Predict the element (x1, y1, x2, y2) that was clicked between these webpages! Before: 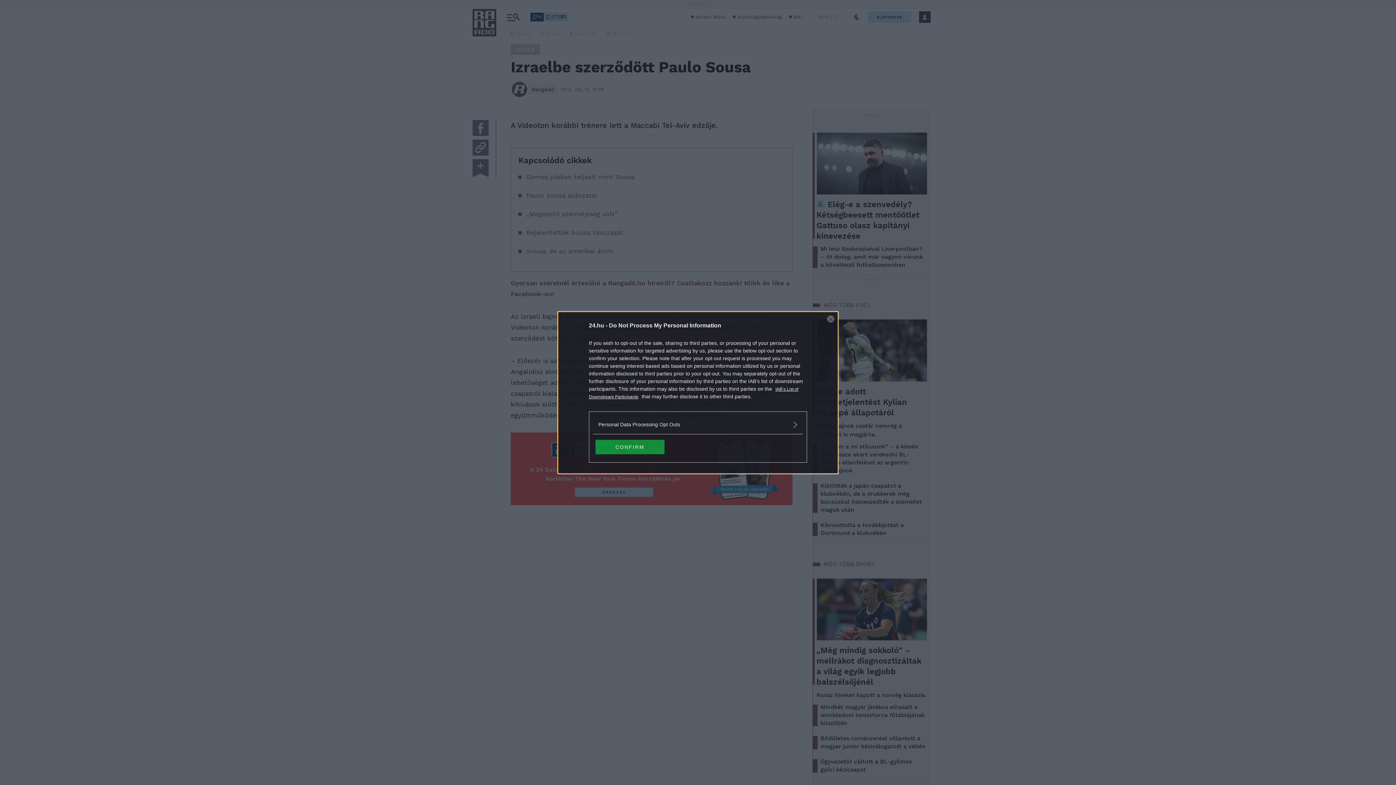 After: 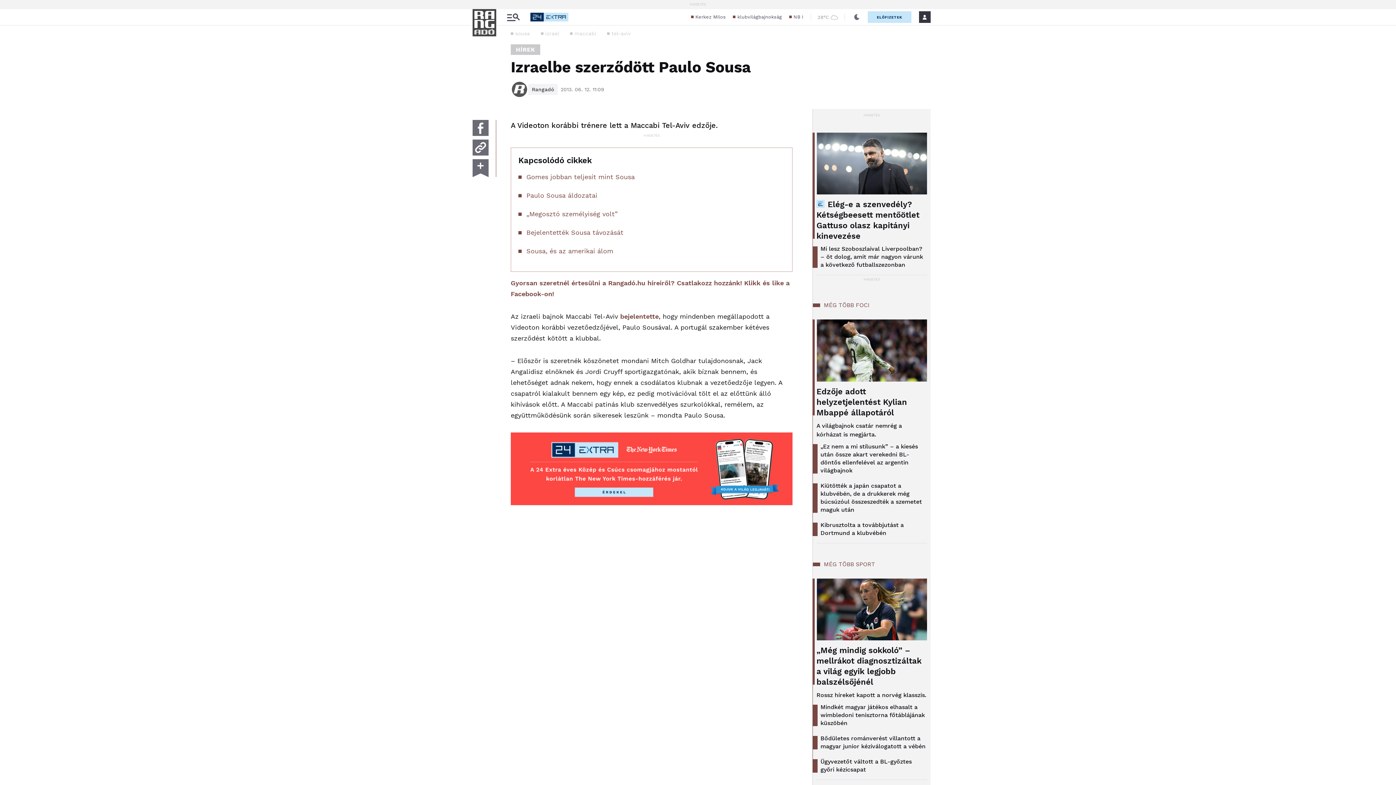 Action: bbox: (595, 439, 664, 454) label: CONFIRM